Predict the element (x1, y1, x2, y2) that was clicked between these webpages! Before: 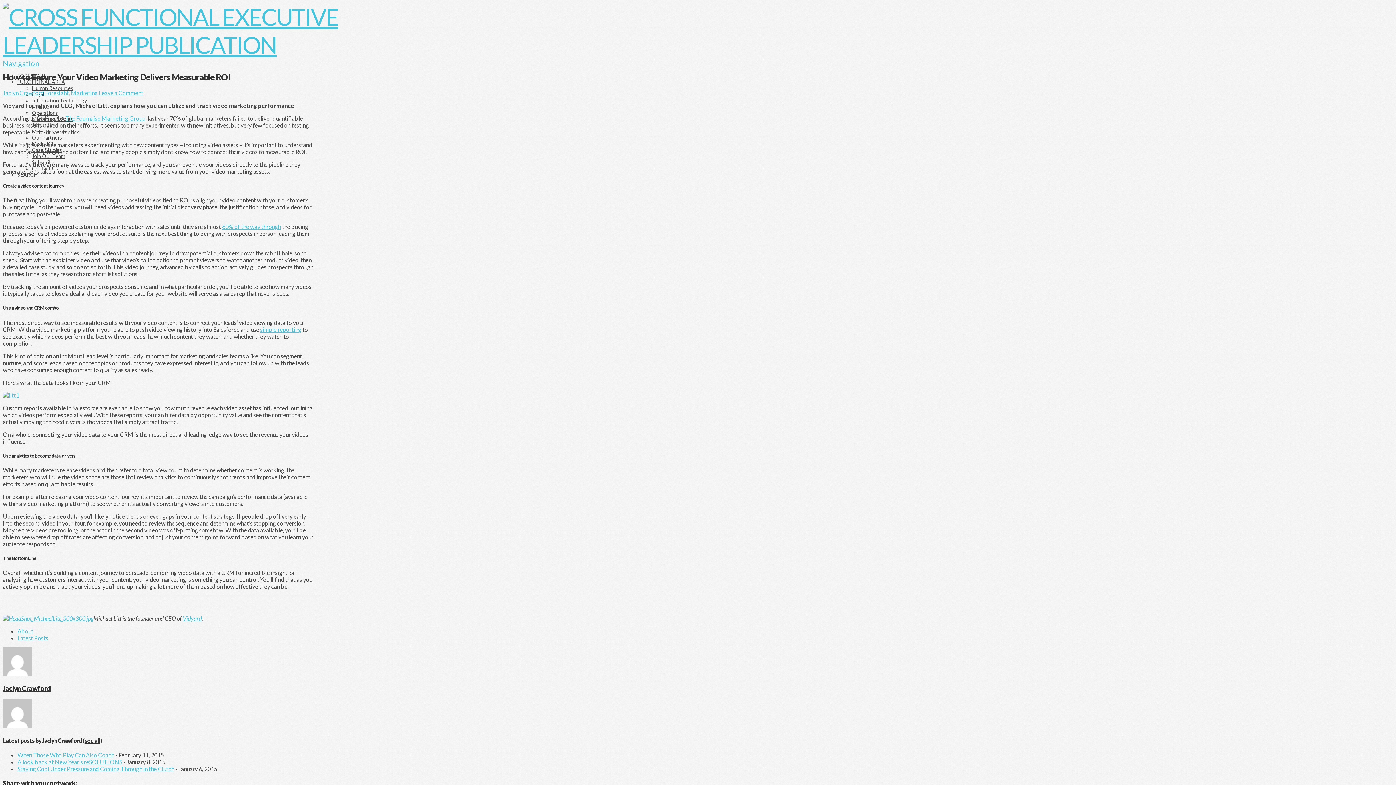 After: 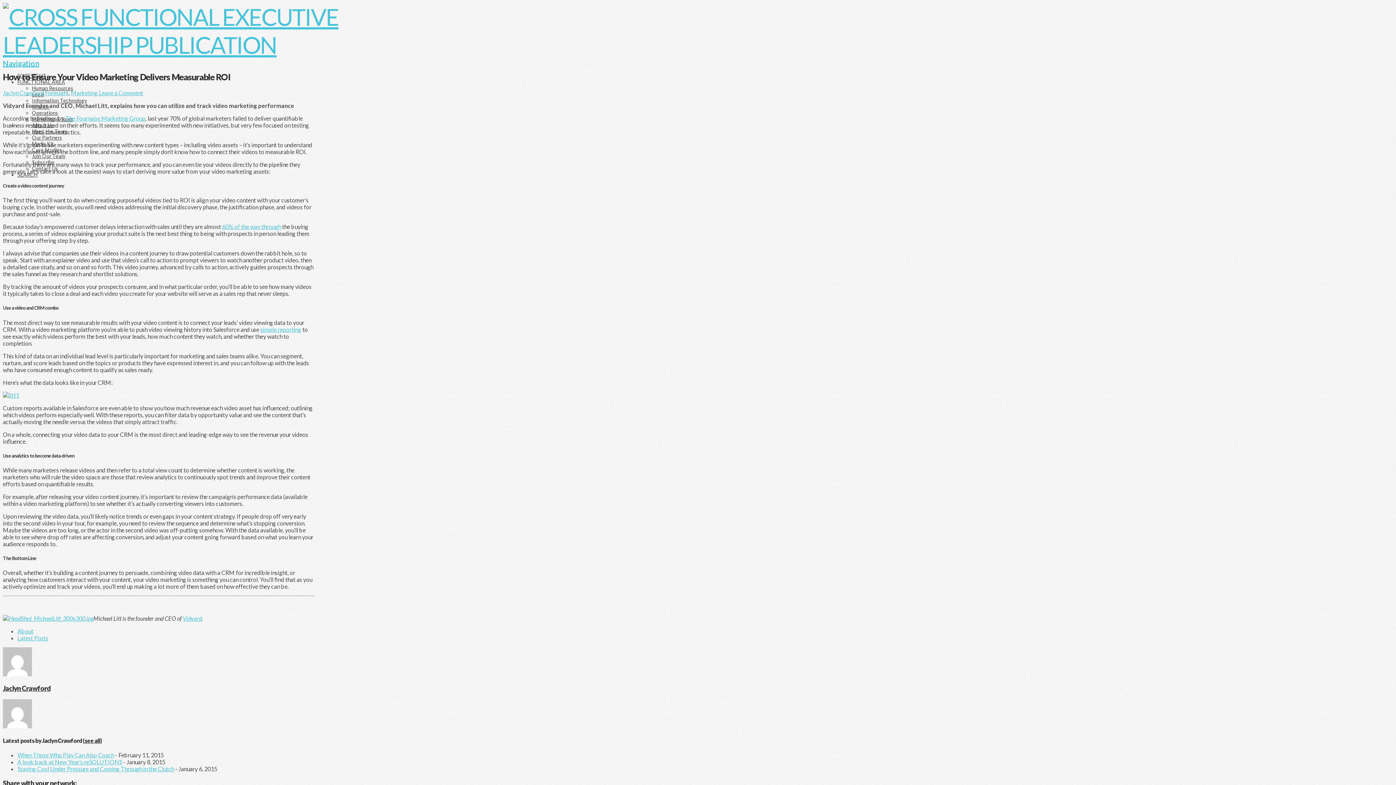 Action: bbox: (2, 58, 39, 67) label: Navigation